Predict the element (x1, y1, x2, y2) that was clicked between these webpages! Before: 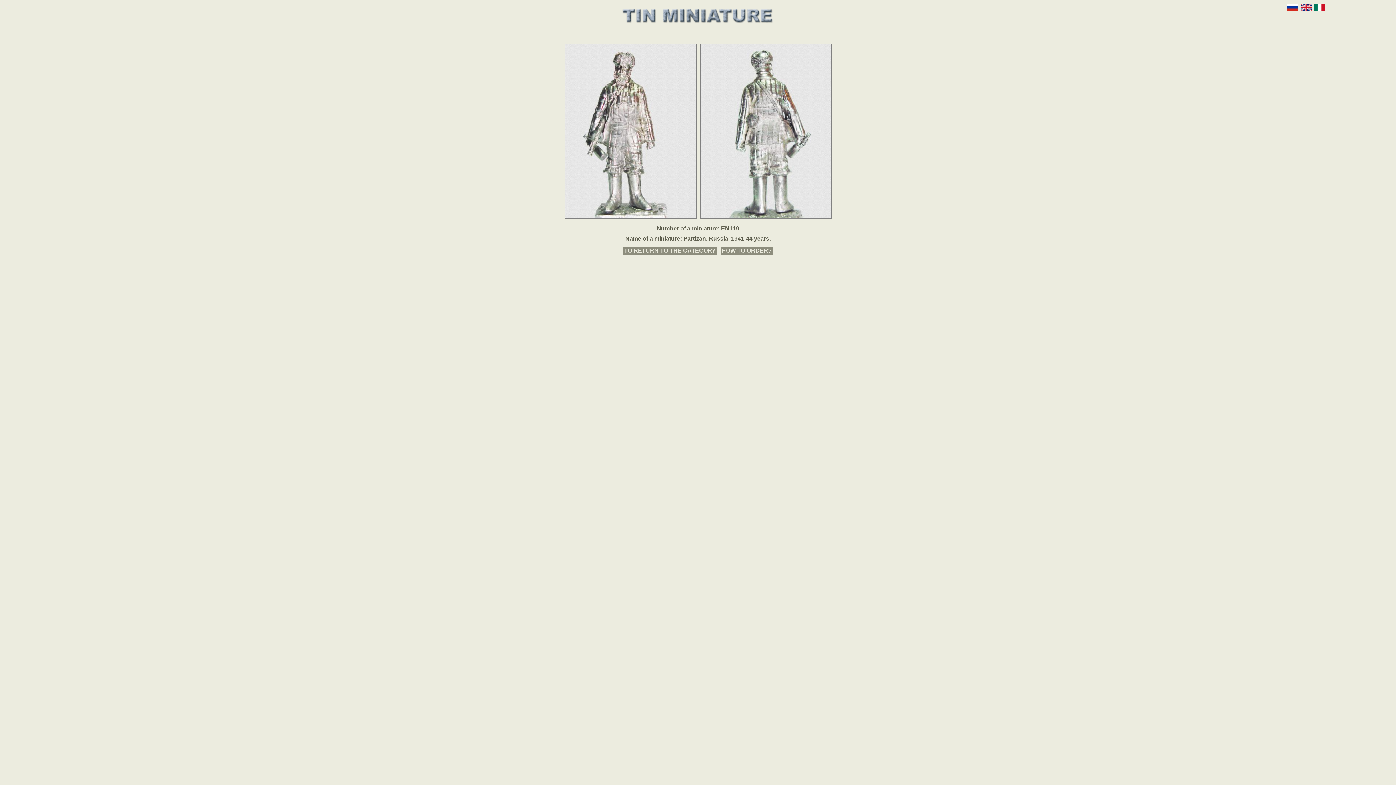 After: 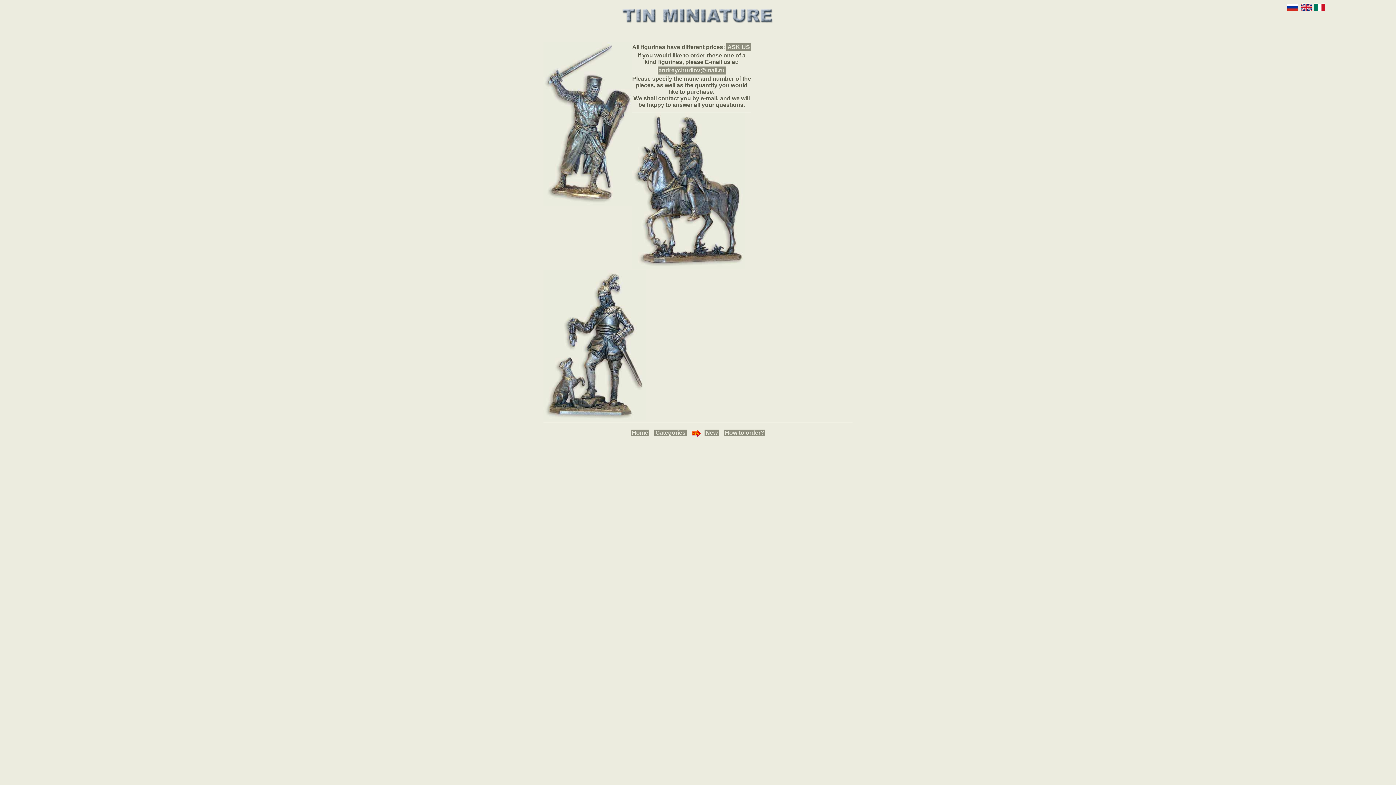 Action: bbox: (720, 246, 773, 254) label: HOW TO ORDER?